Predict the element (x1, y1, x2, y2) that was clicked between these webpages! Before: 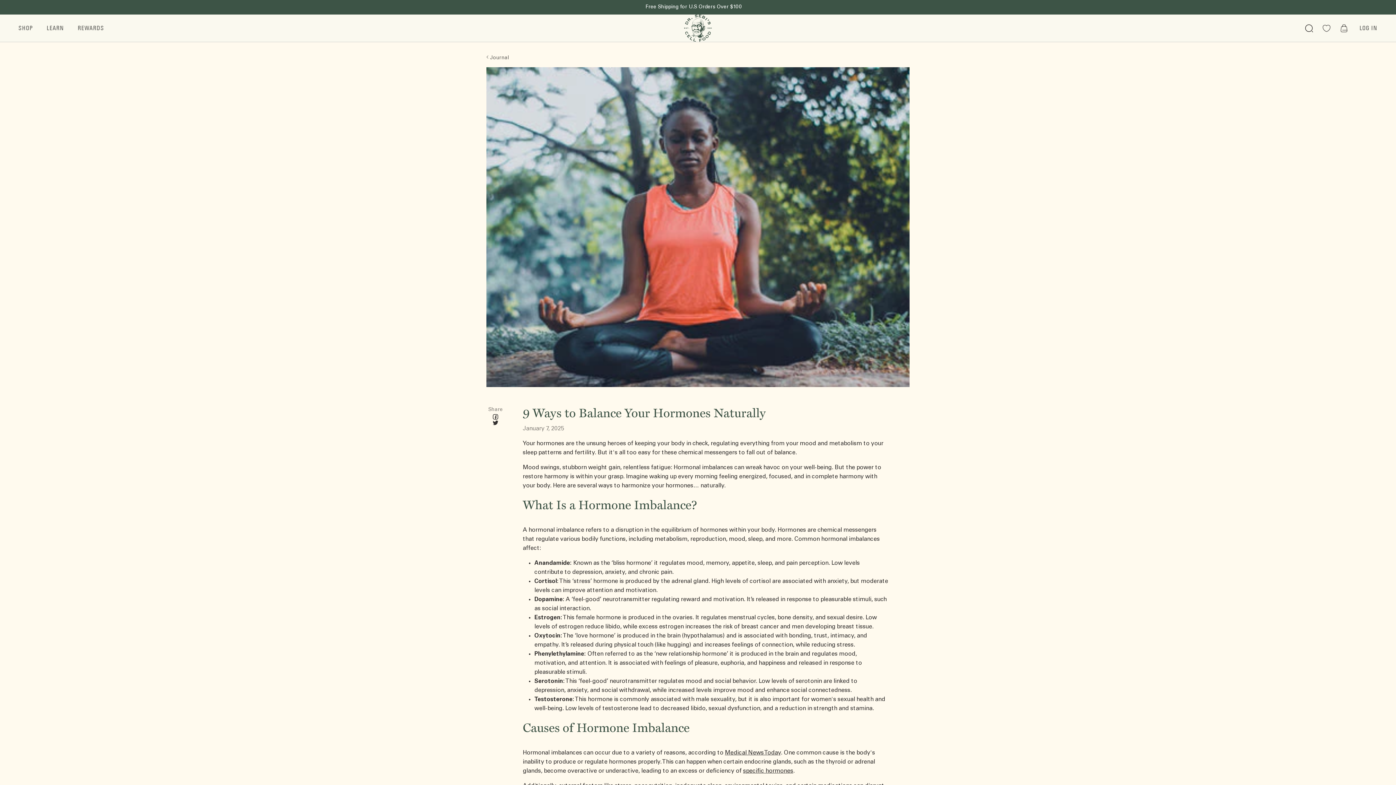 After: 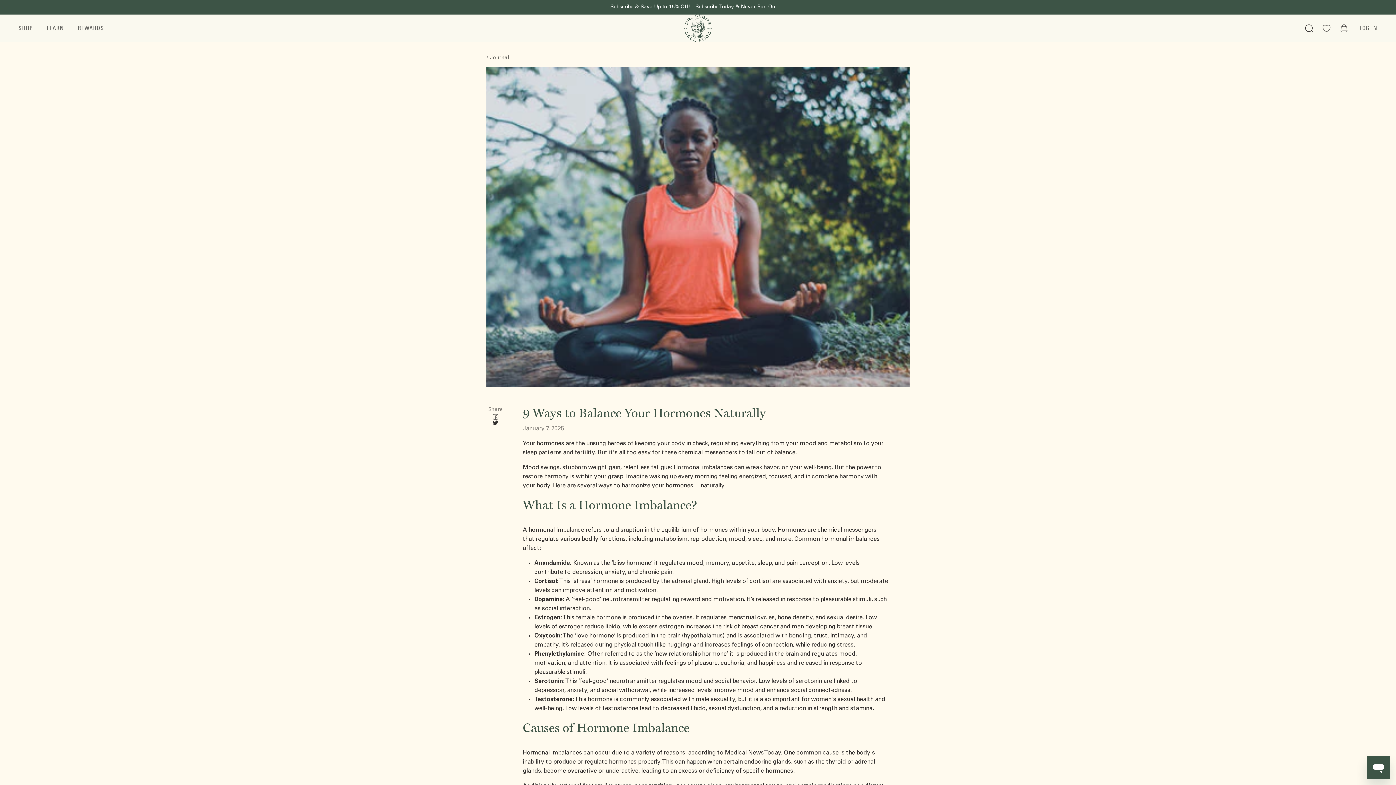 Action: label: Share on Facebook
Opens in a new window. bbox: (492, 414, 498, 420)